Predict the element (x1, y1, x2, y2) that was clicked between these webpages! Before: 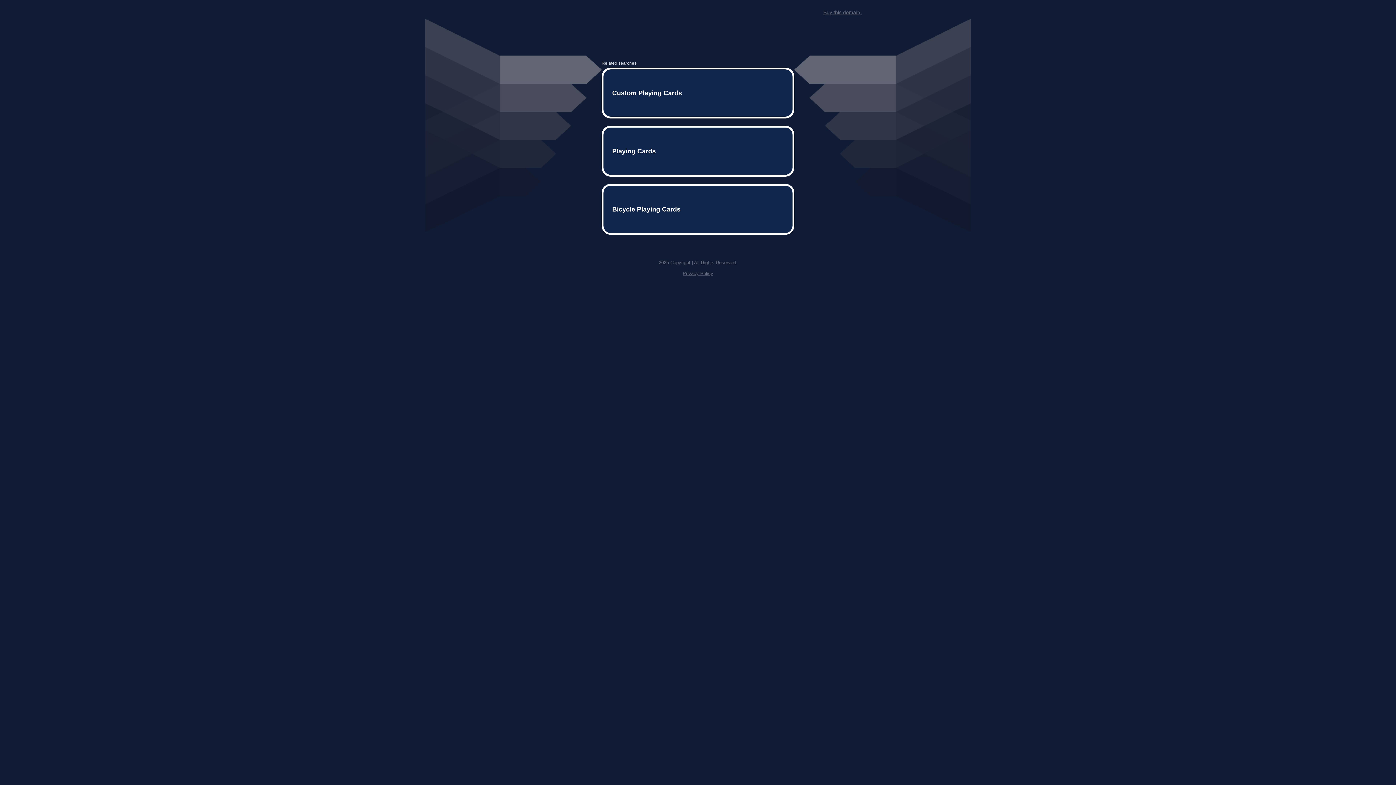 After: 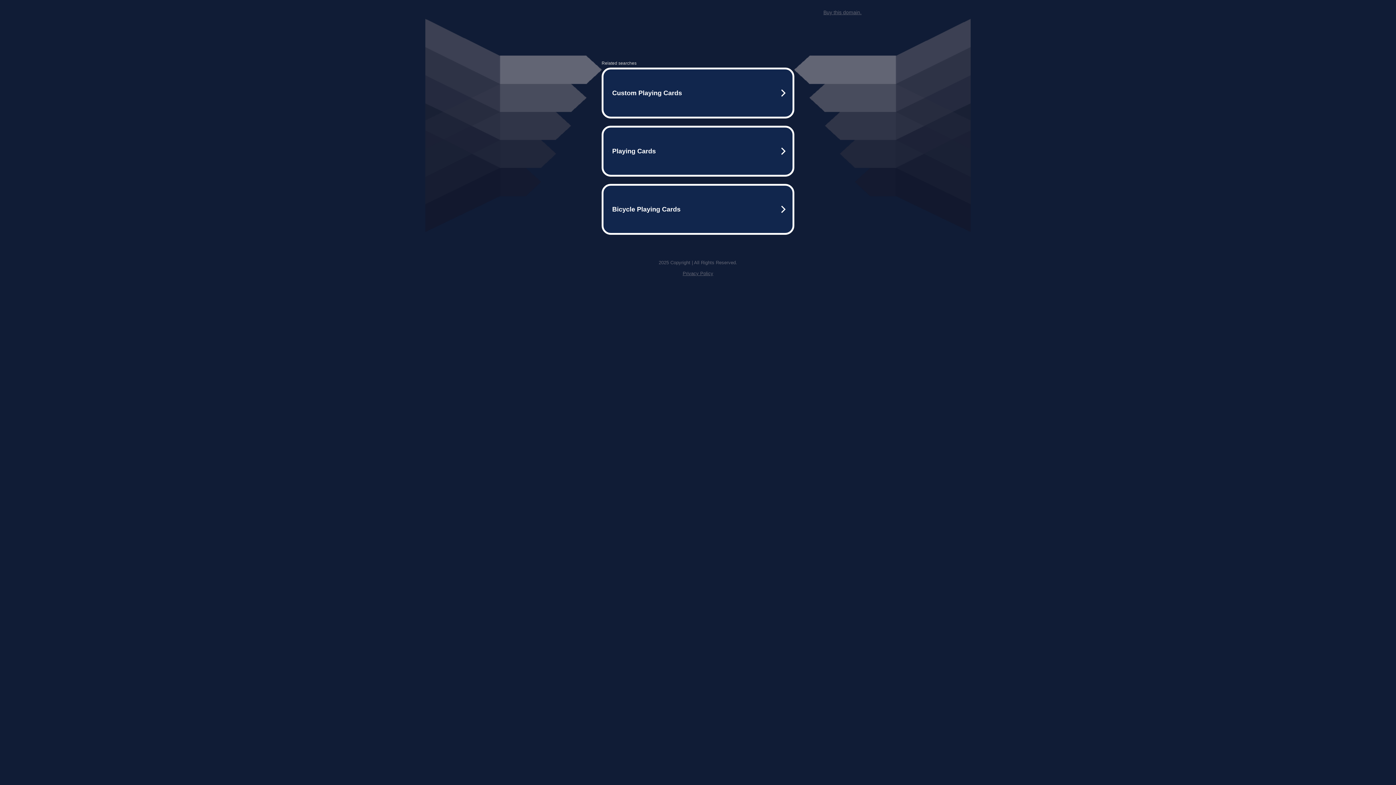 Action: label: Privacy Policy bbox: (682, 259, 713, 264)